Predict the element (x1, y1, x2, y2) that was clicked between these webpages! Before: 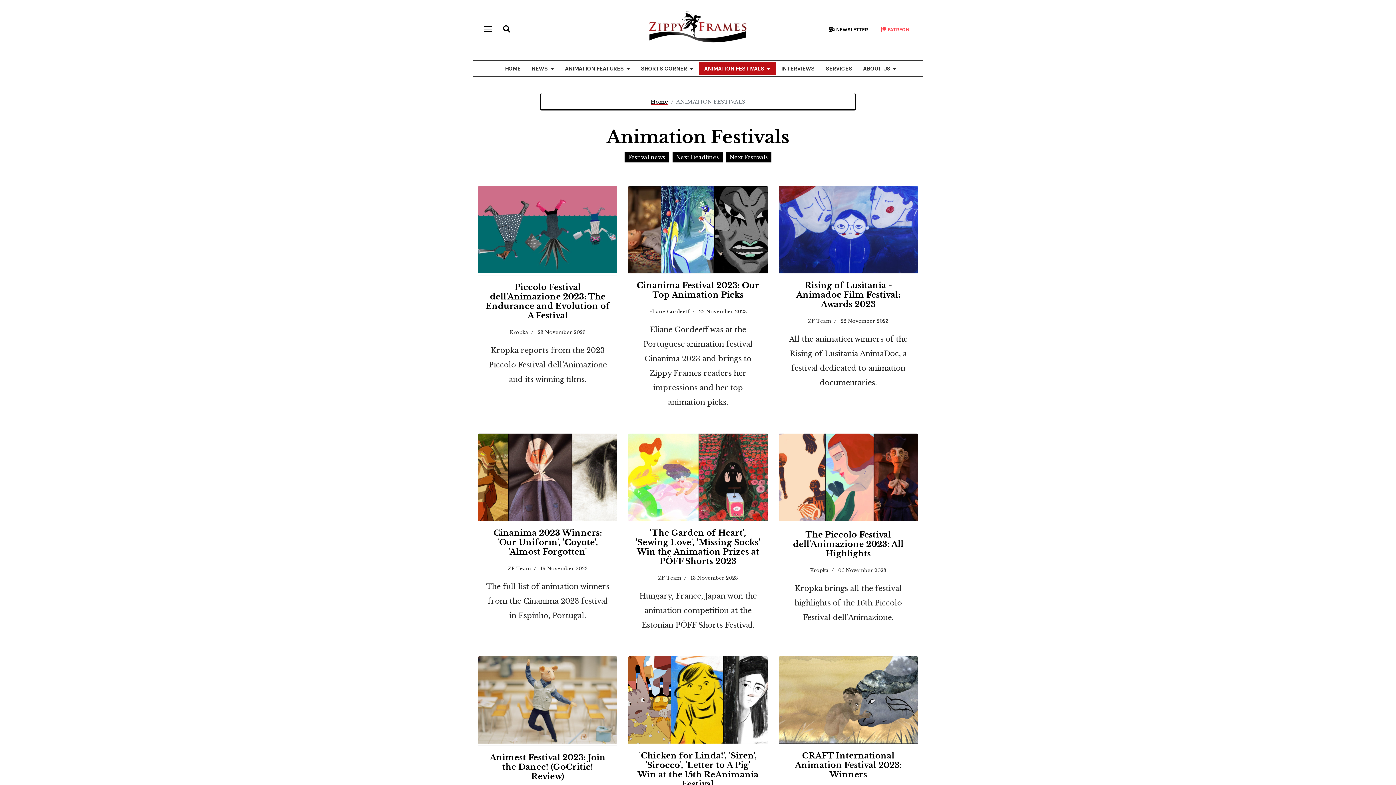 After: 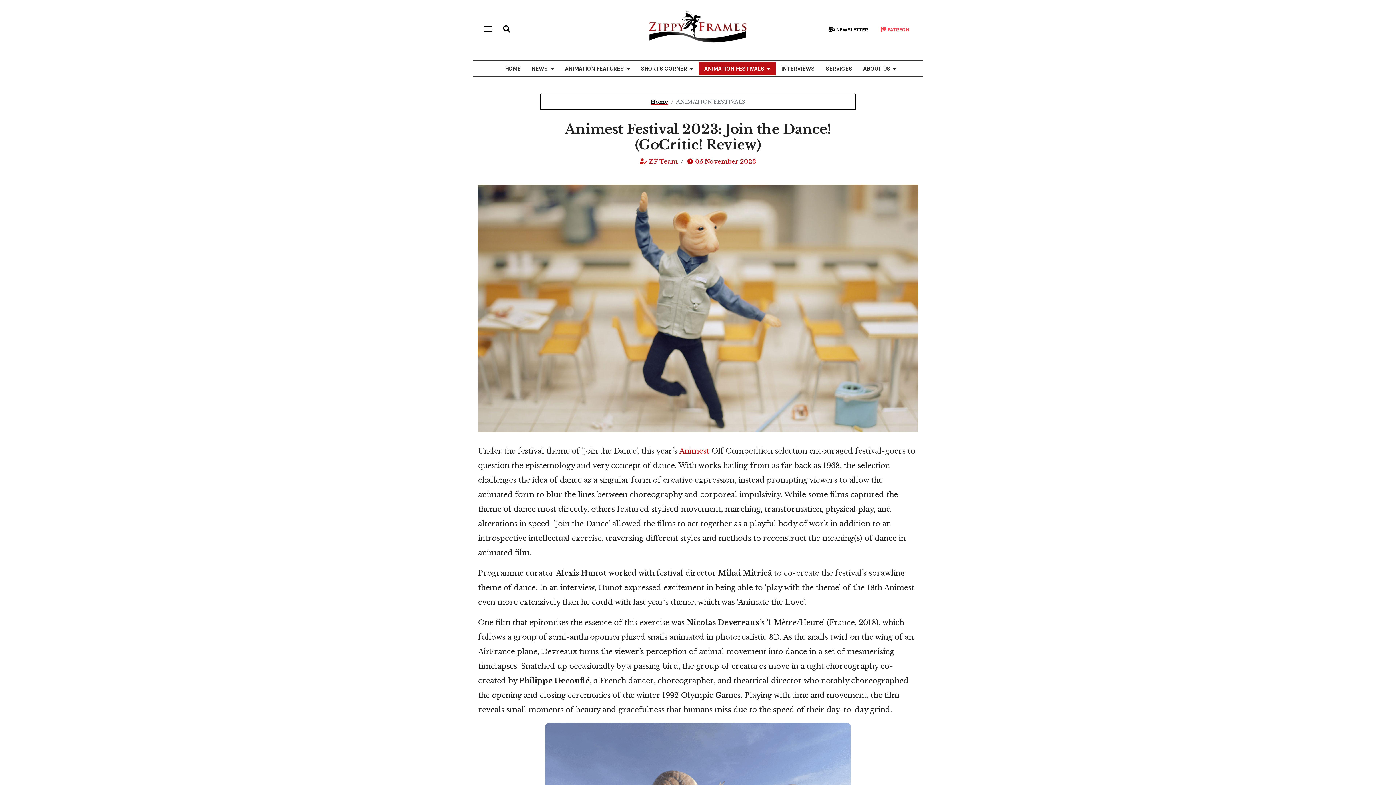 Action: label: Animest Festival 2023: Join the Dance! (GoCritic! Review) bbox: (489, 753, 605, 781)